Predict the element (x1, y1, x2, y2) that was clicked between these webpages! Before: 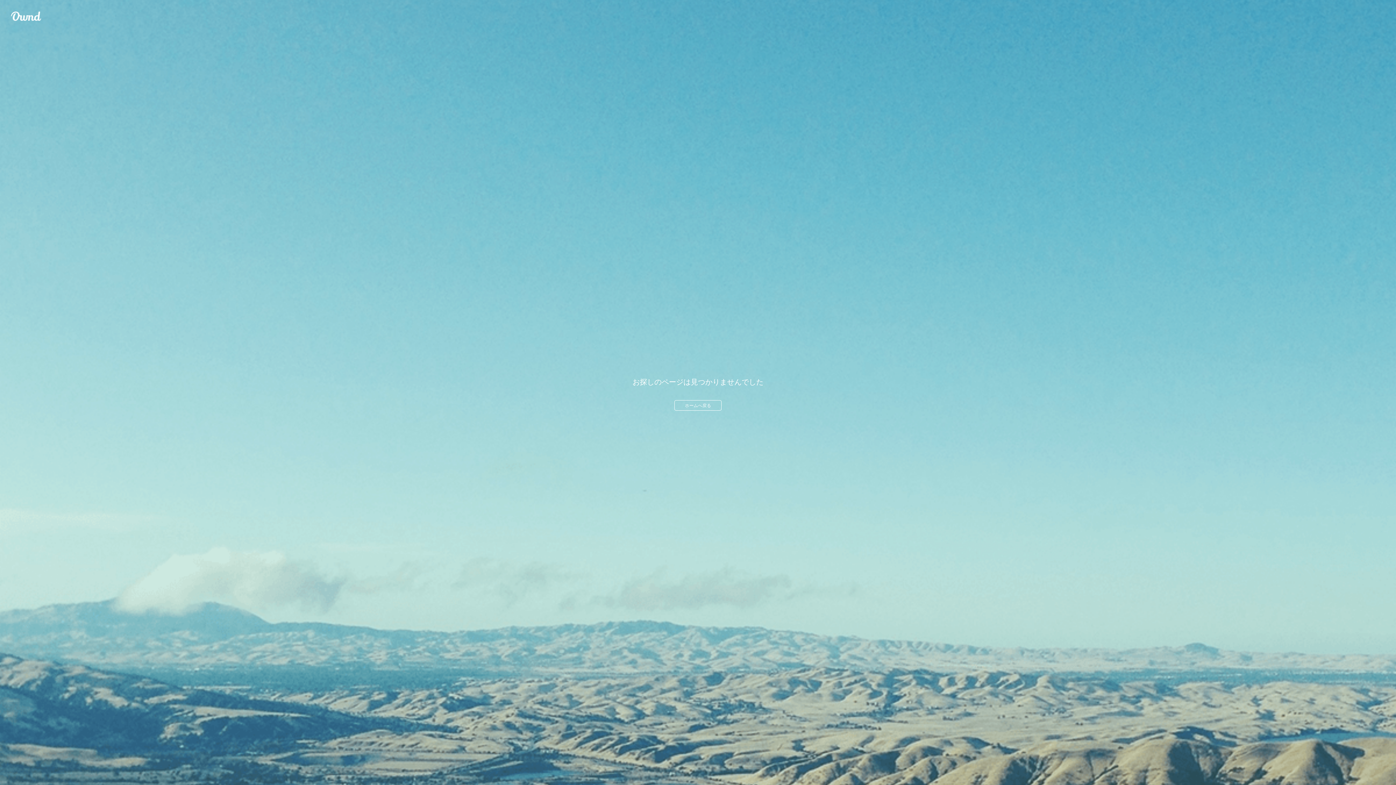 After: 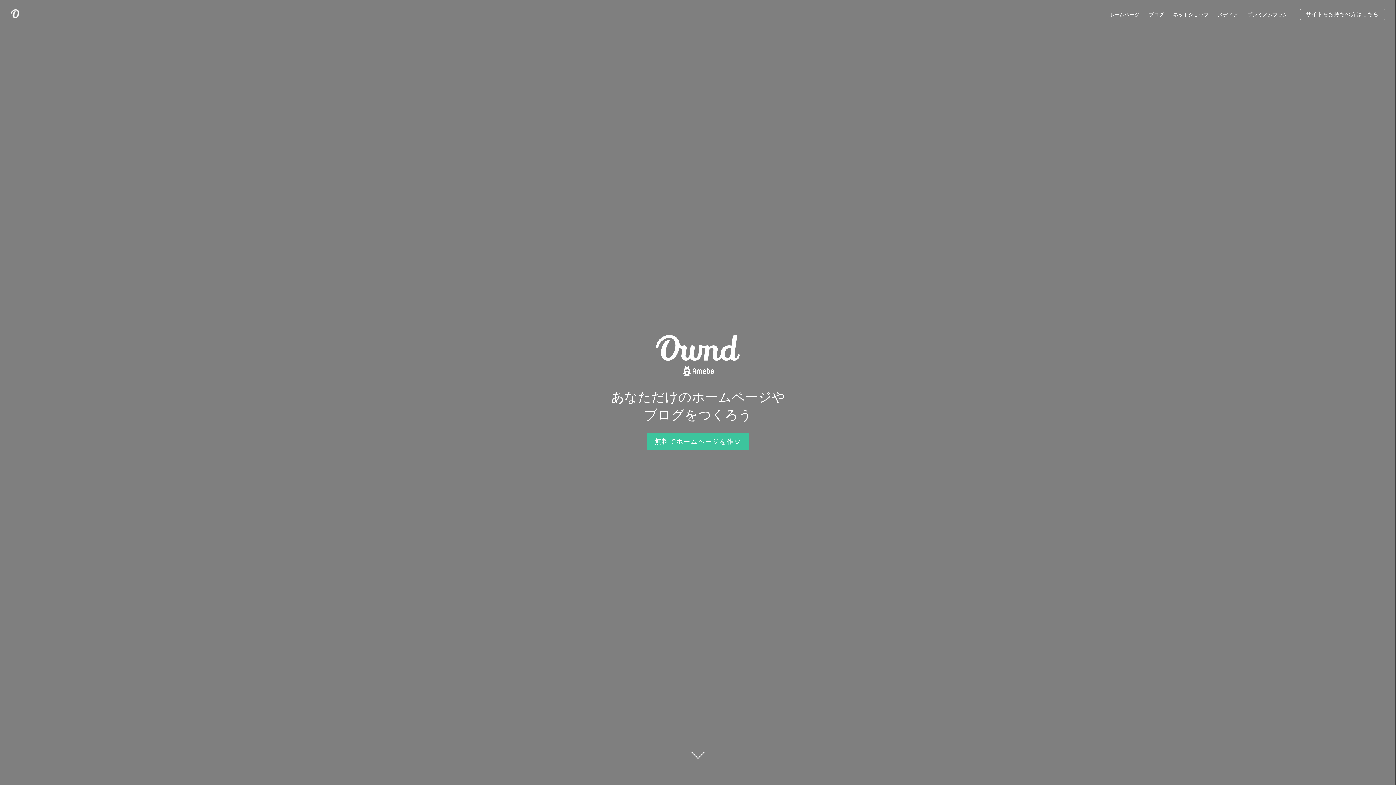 Action: bbox: (674, 400, 721, 410) label: ホームへ戻る